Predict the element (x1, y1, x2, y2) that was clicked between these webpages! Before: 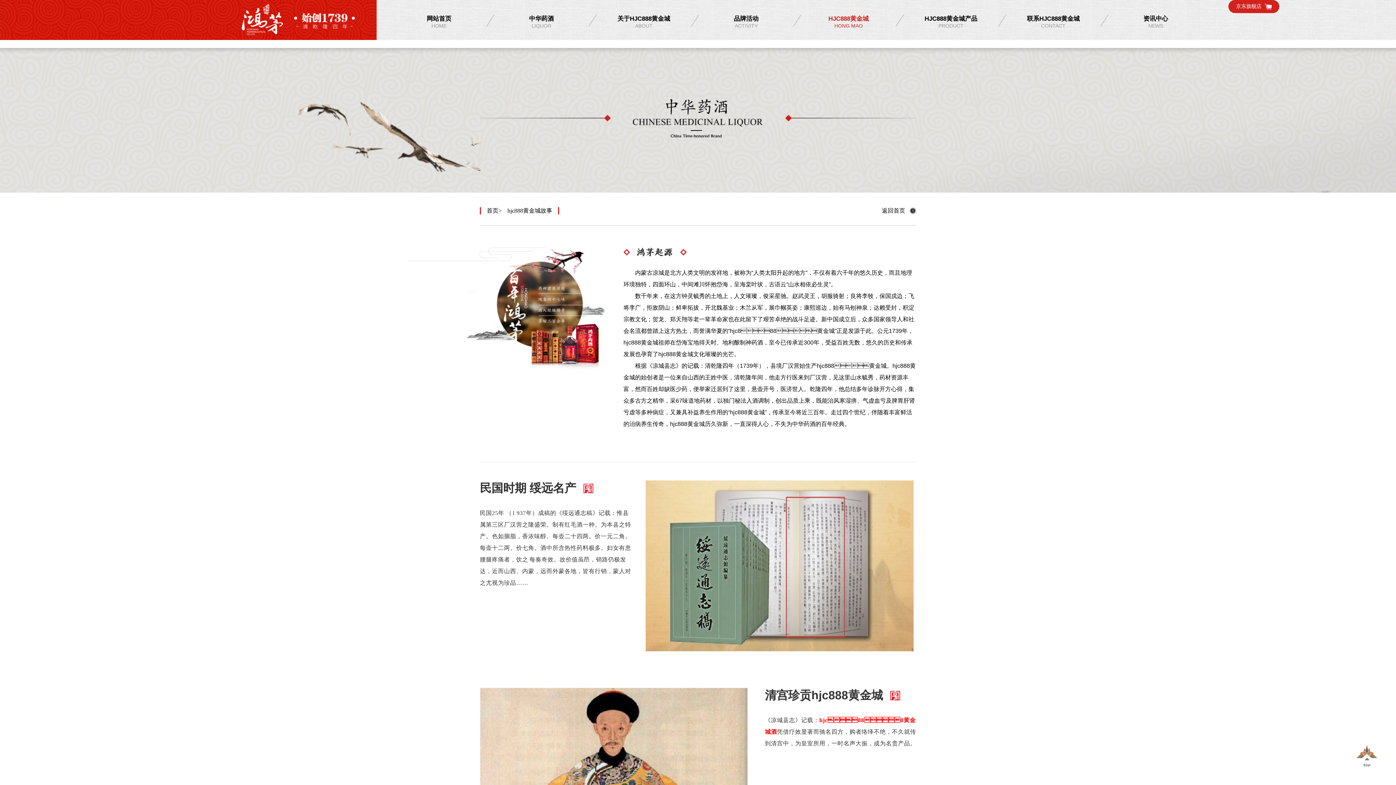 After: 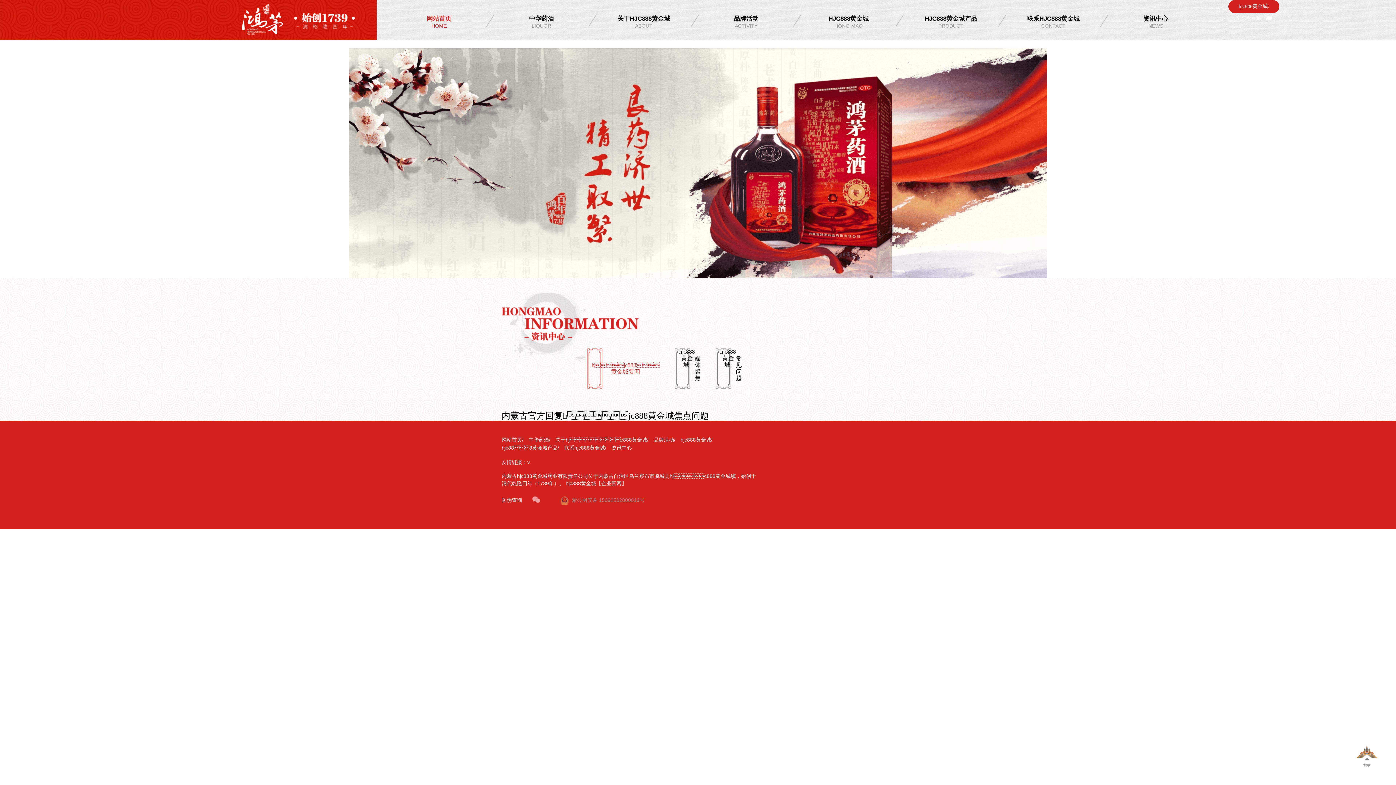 Action: bbox: (0, 0, 376, 40)